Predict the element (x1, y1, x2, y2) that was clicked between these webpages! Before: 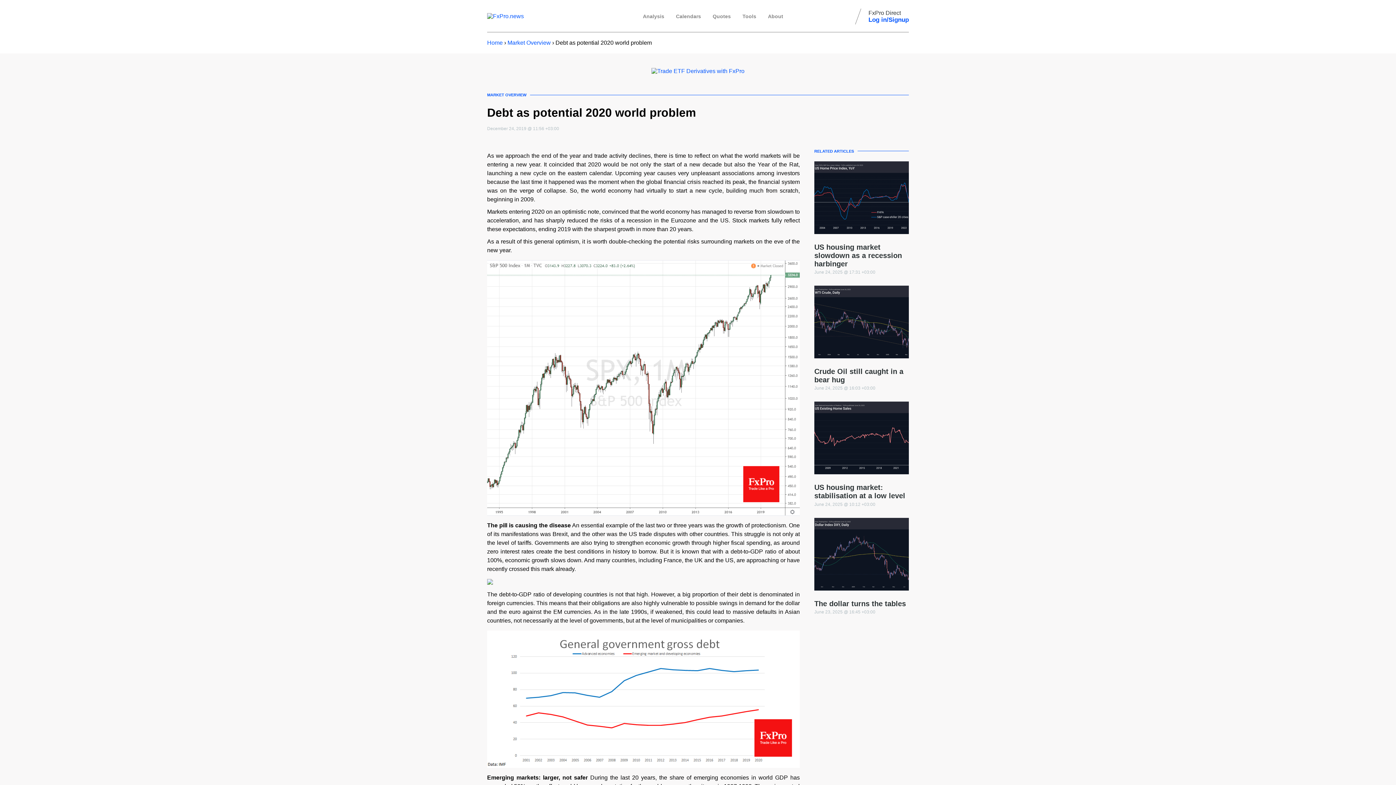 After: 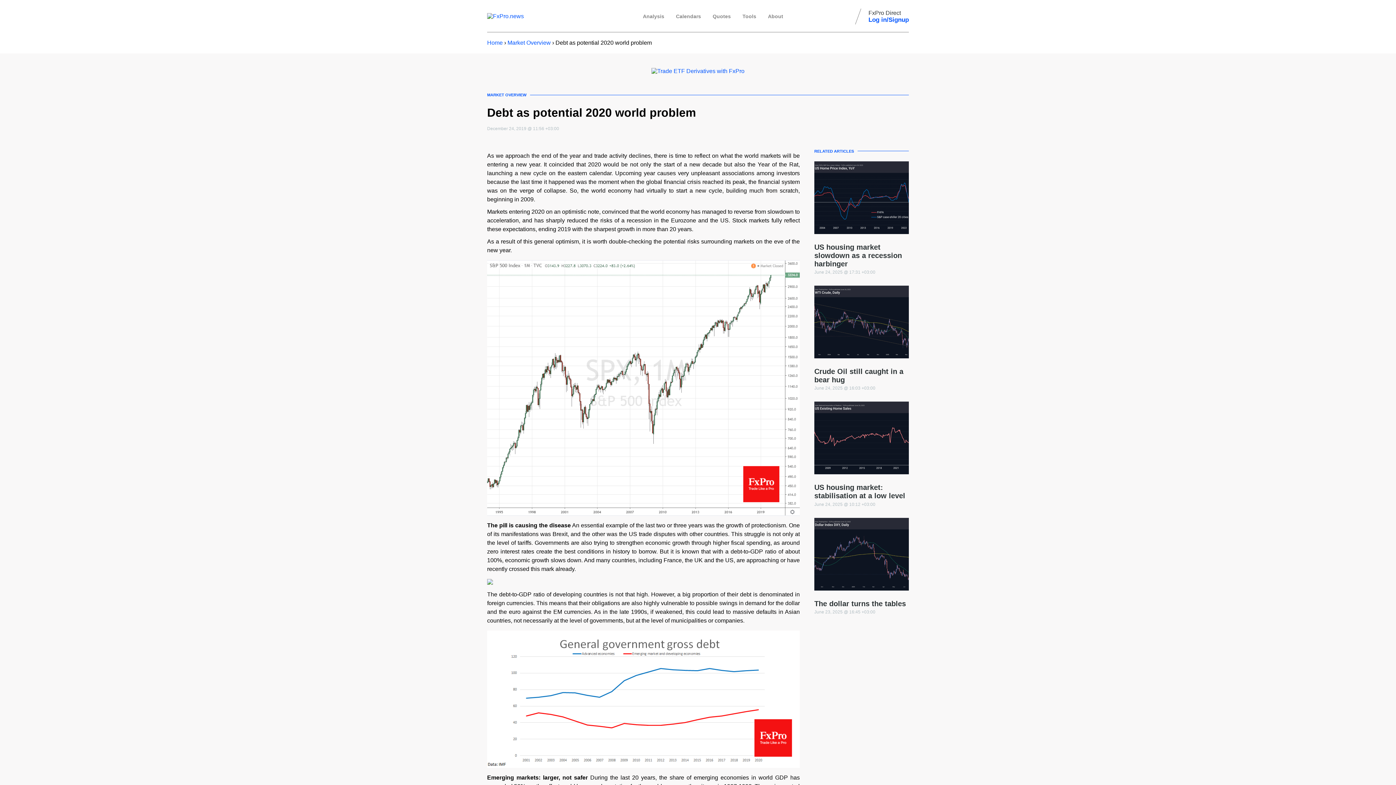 Action: bbox: (487, 579, 800, 585)